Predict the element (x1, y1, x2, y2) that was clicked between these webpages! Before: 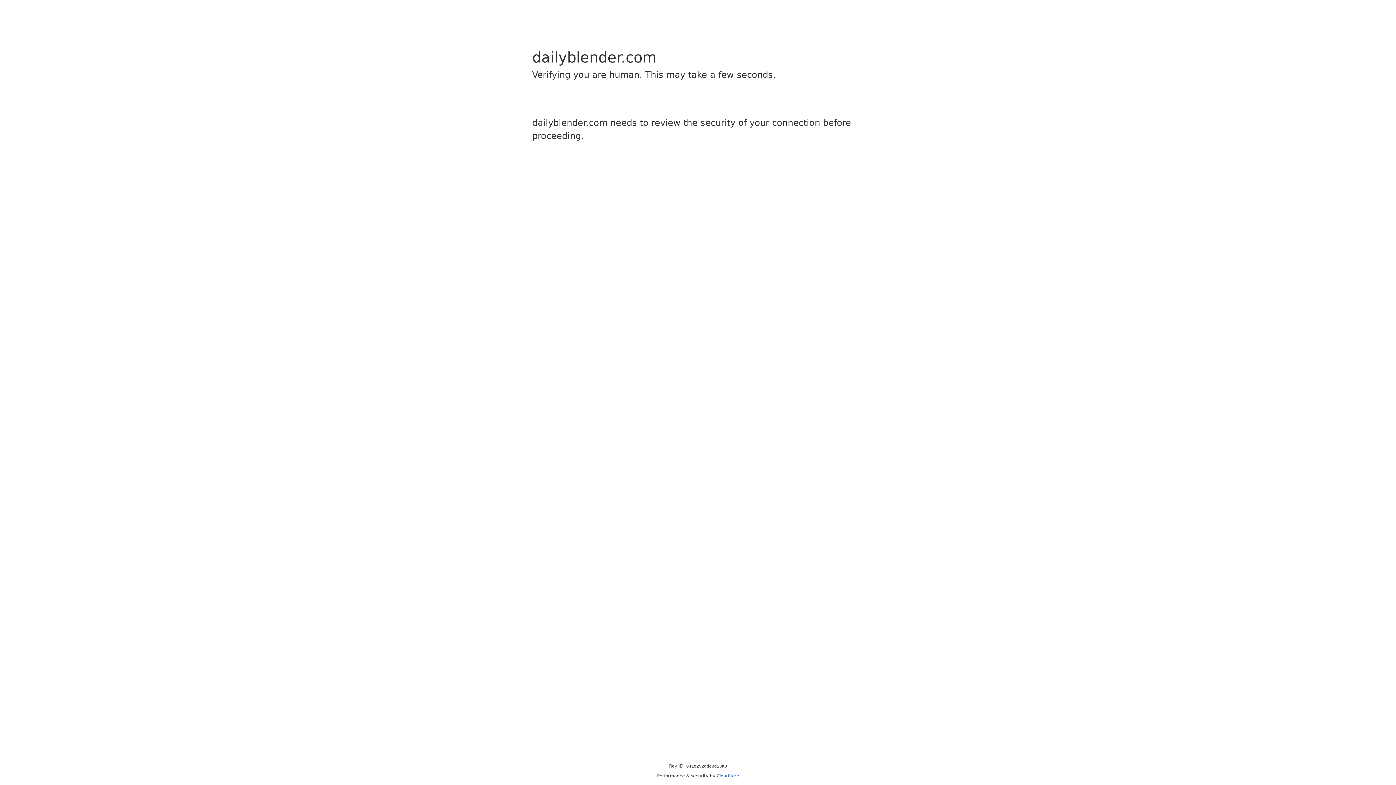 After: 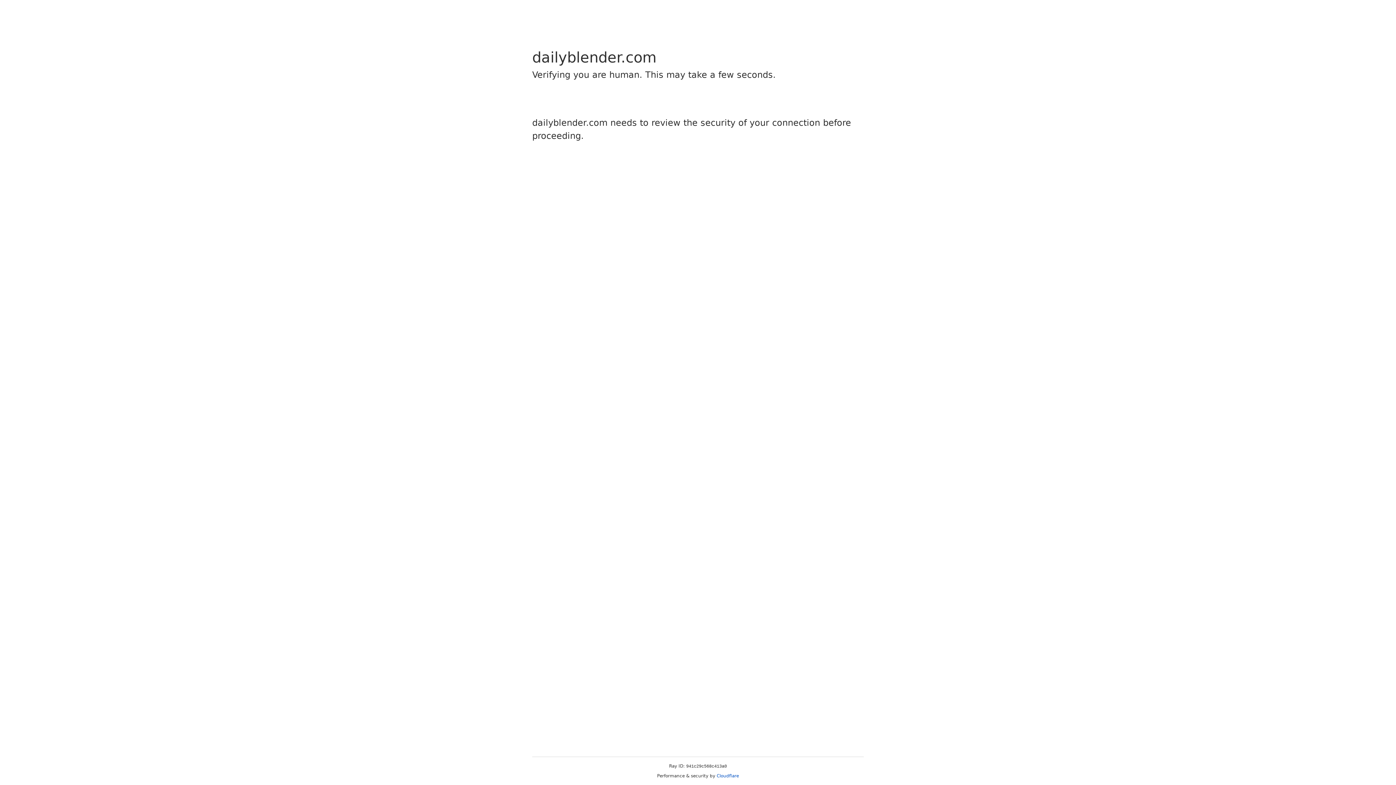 Action: label: Cloudflare bbox: (716, 773, 739, 778)